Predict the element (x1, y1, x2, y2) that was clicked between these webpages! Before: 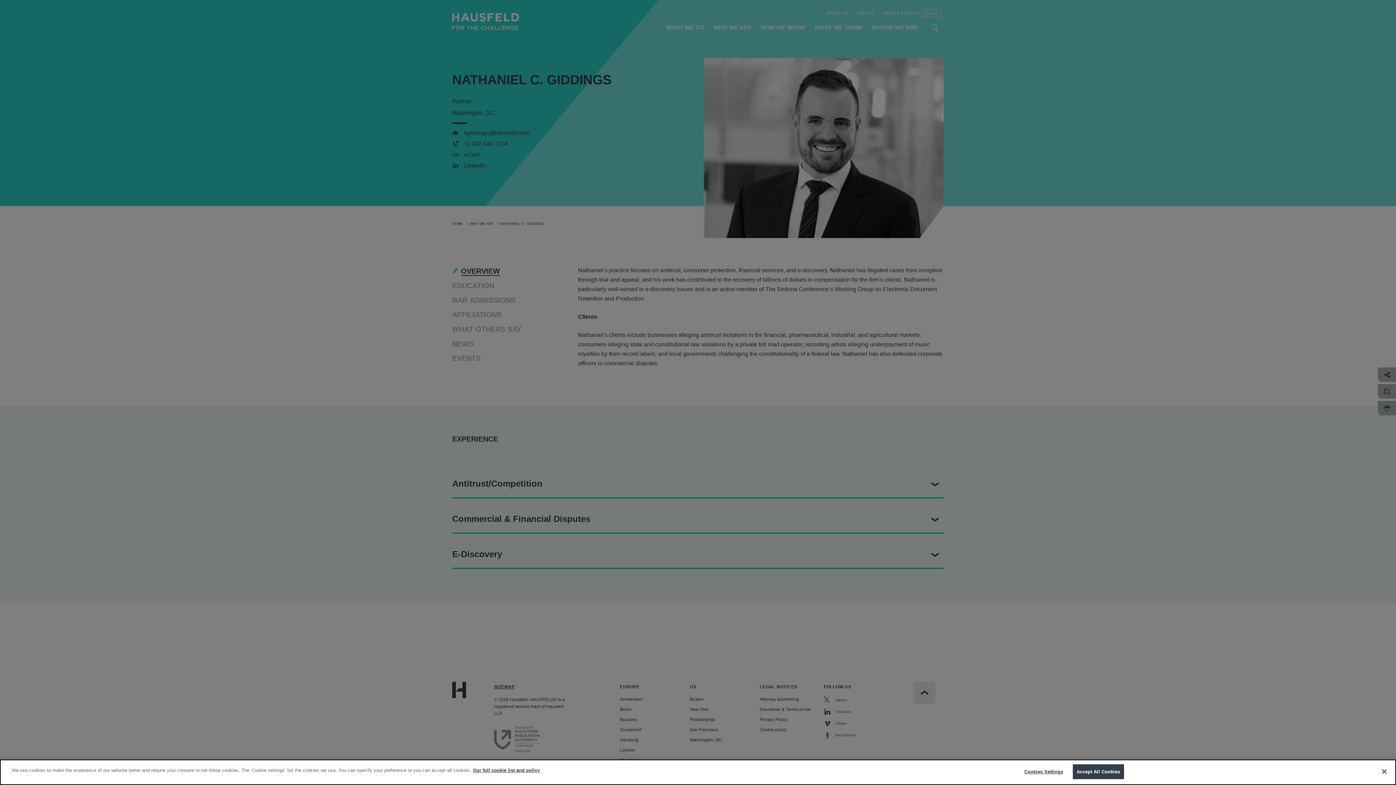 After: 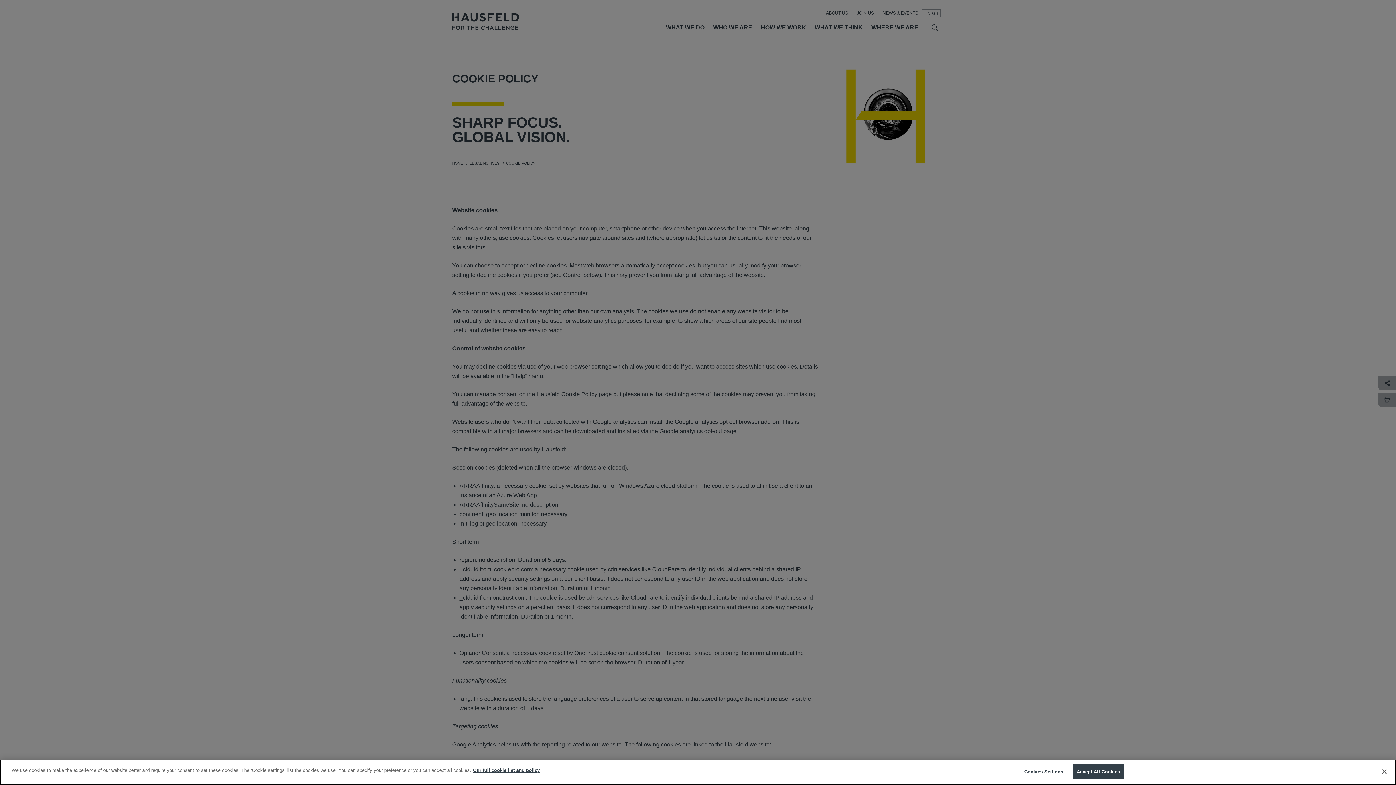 Action: bbox: (473, 768, 540, 773) label: Our full cookie list and policy